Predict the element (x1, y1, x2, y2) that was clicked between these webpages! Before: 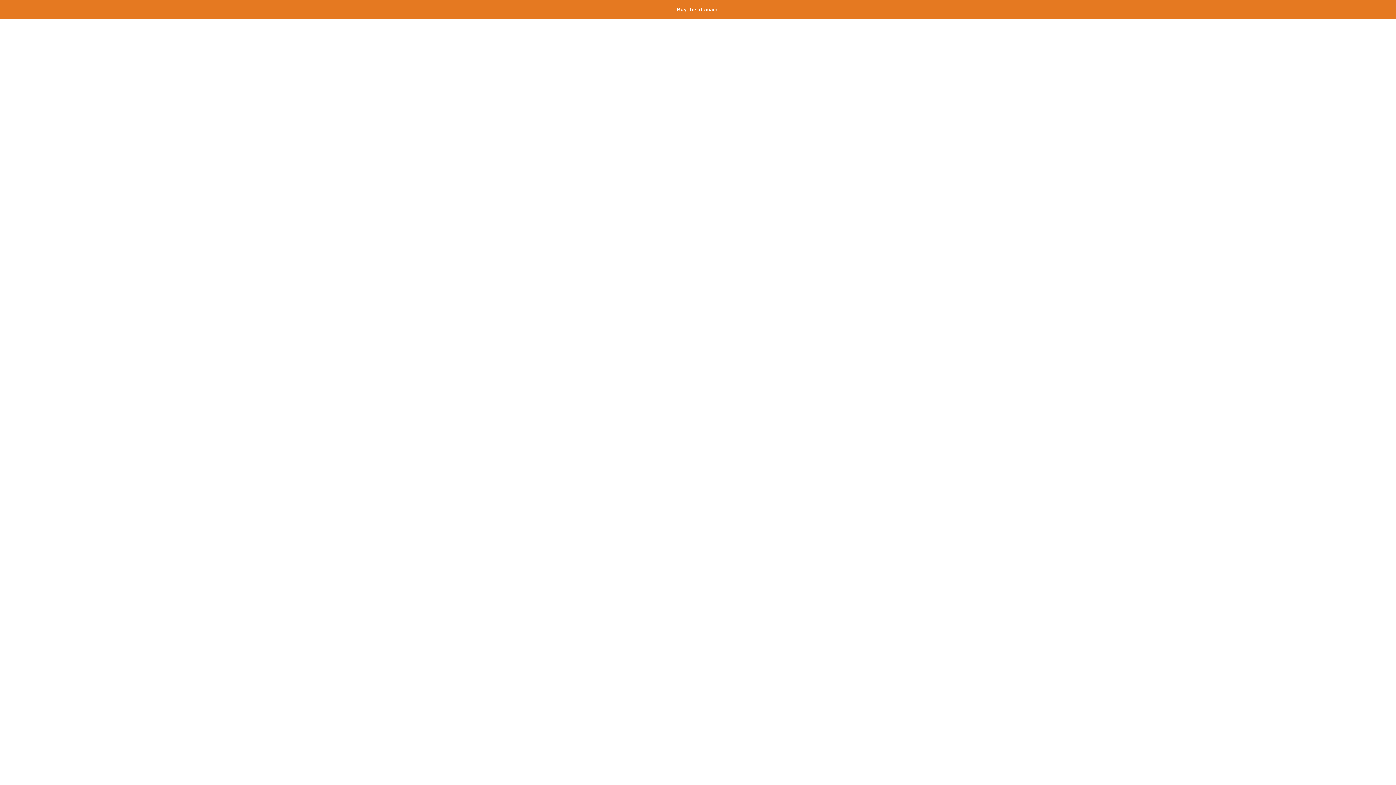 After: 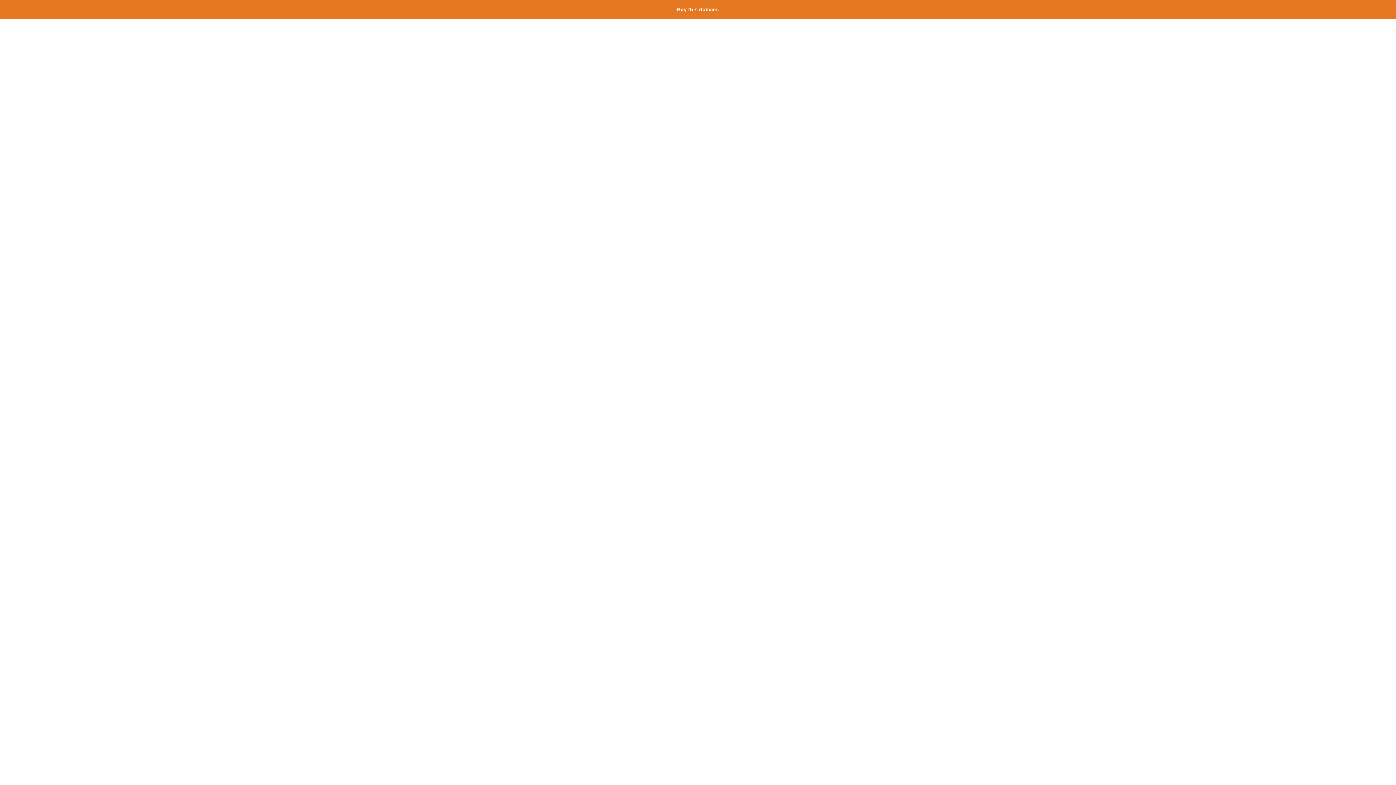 Action: label: Buy this domain. bbox: (677, 6, 719, 12)